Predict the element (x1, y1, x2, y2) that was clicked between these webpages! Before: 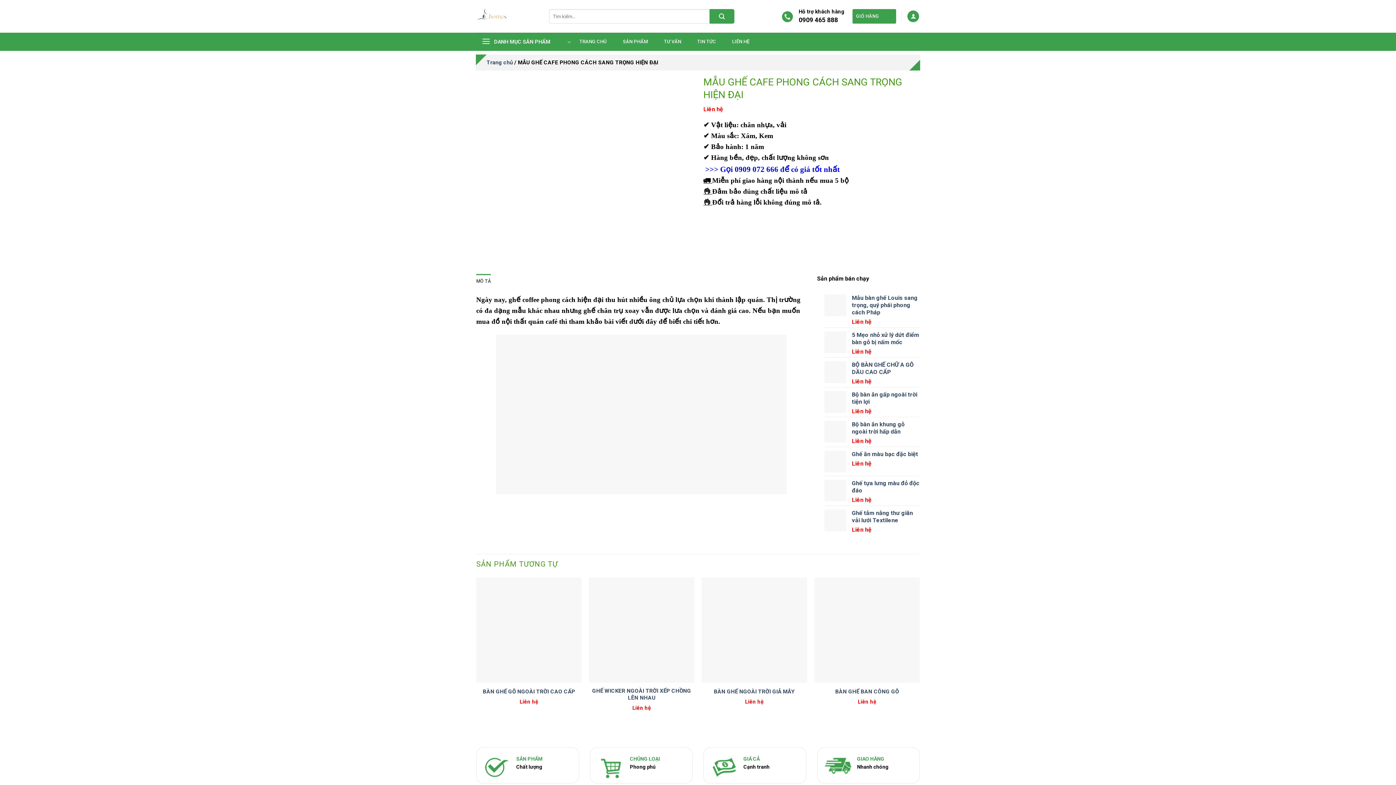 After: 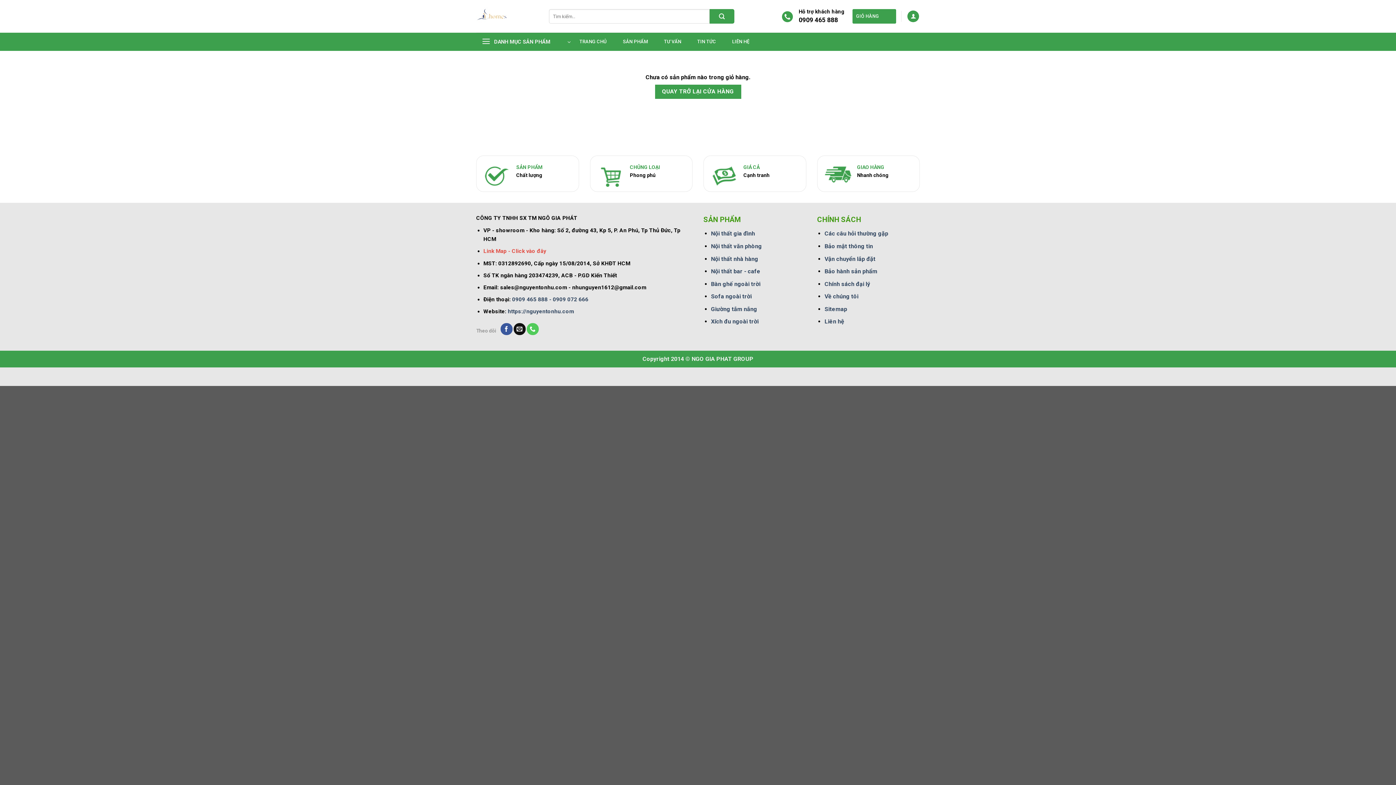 Action: bbox: (852, 9, 896, 23) label: GIỎ HÀNG